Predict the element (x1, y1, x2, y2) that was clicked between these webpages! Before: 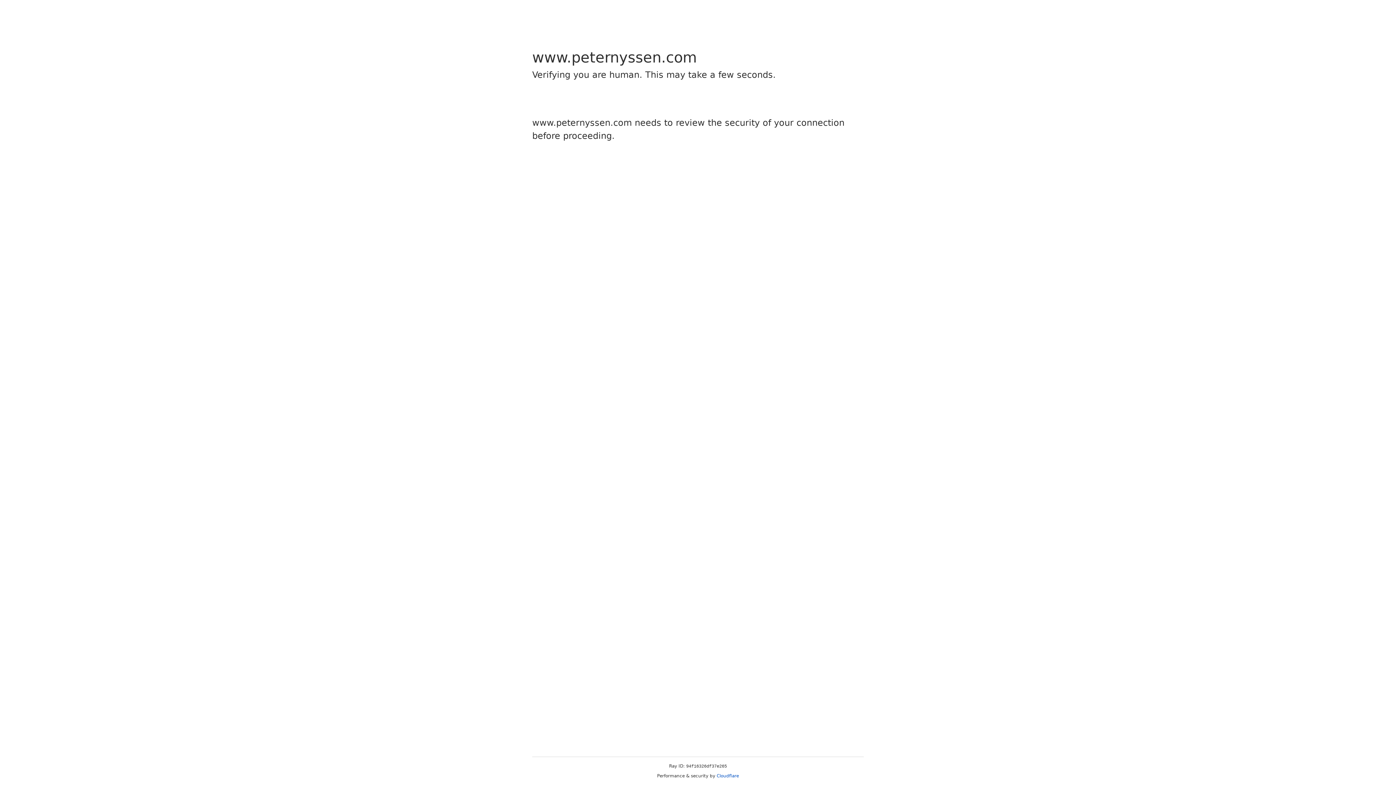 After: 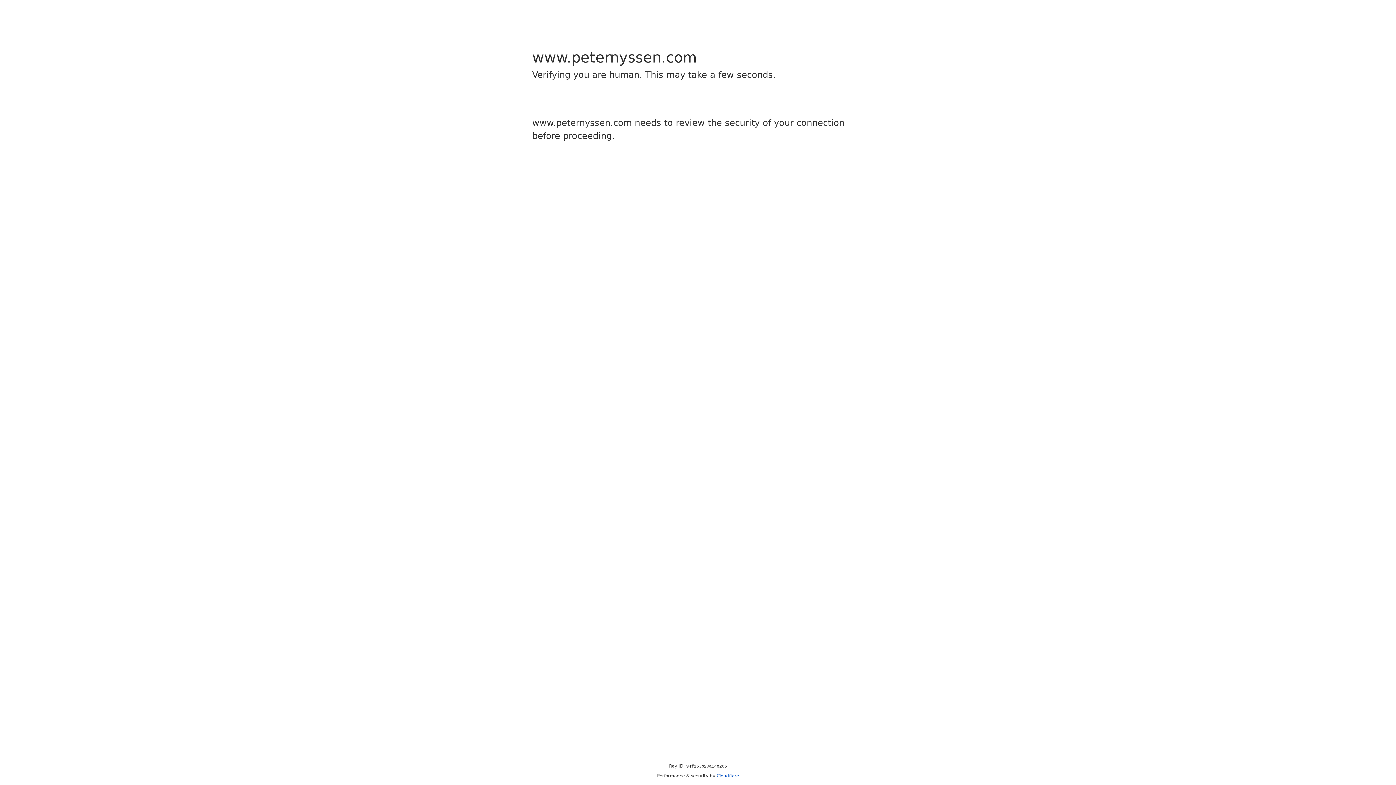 Action: bbox: (716, 773, 739, 778) label: Cloudflare